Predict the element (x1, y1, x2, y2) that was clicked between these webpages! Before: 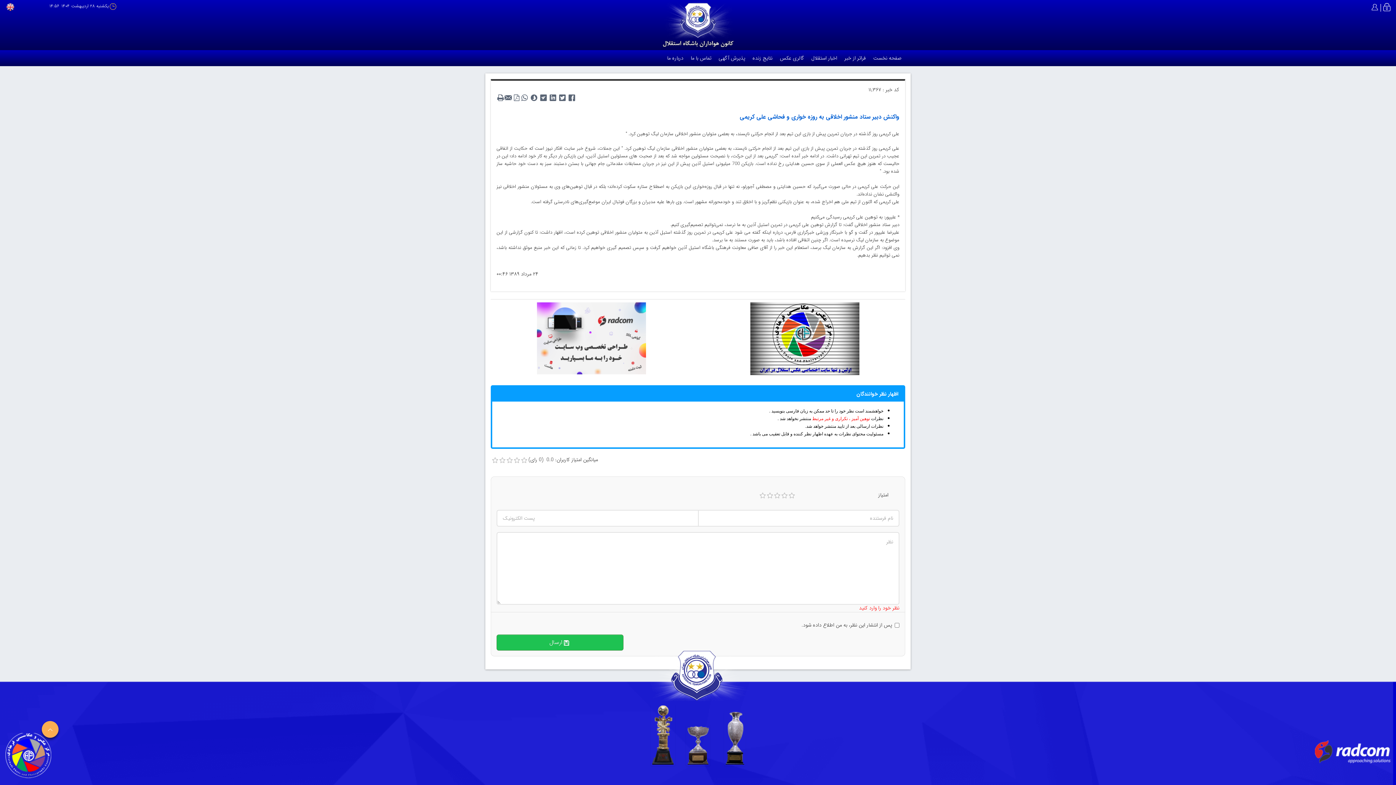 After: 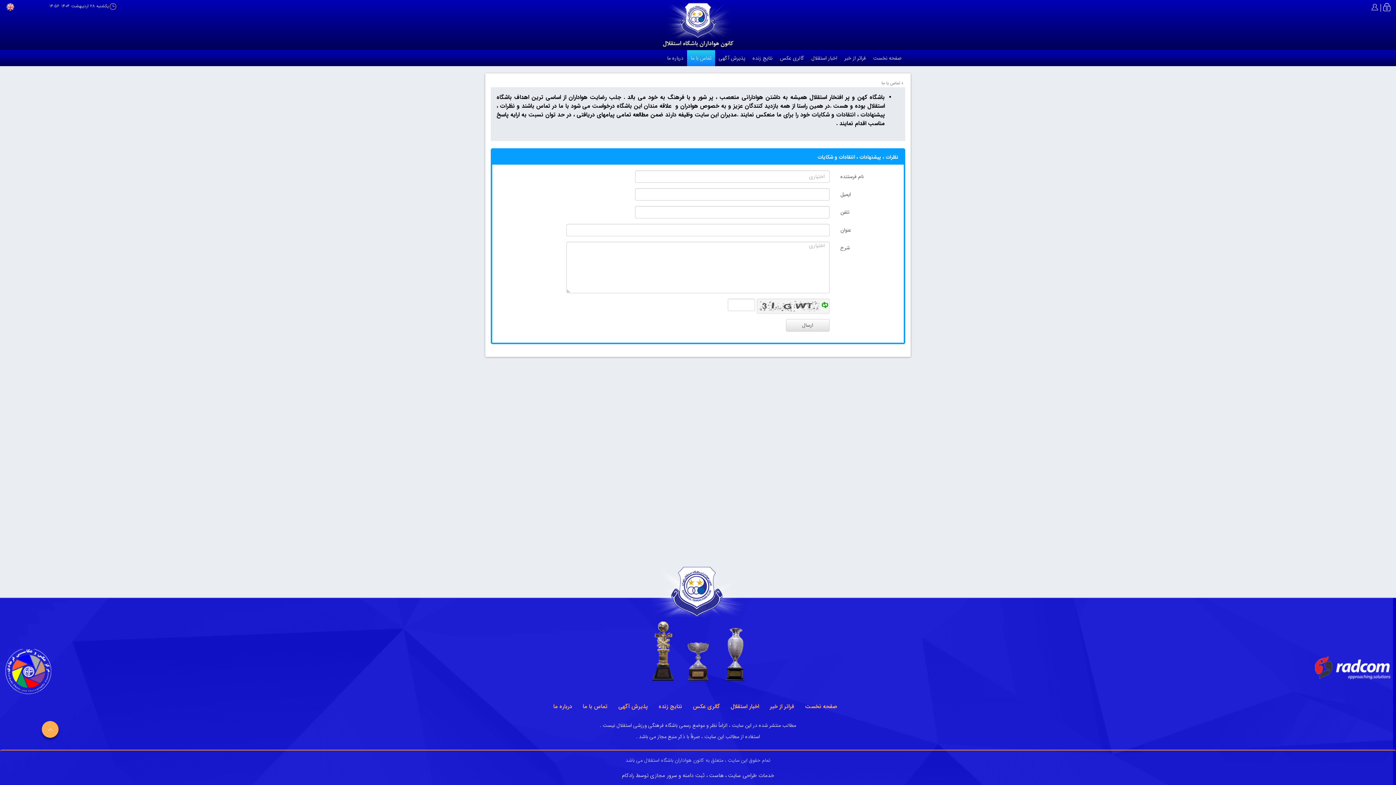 Action: label: تماس با ما bbox: (687, 50, 715, 66)